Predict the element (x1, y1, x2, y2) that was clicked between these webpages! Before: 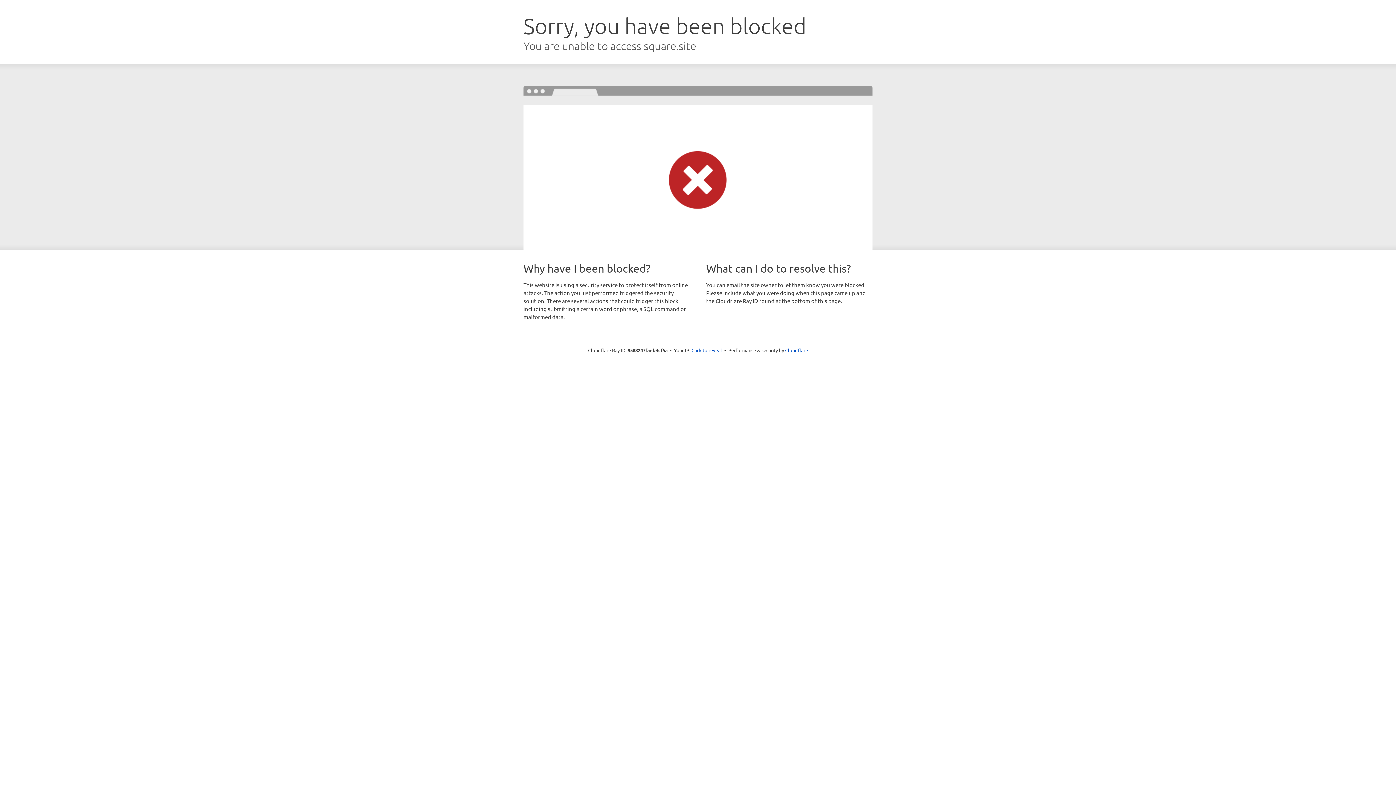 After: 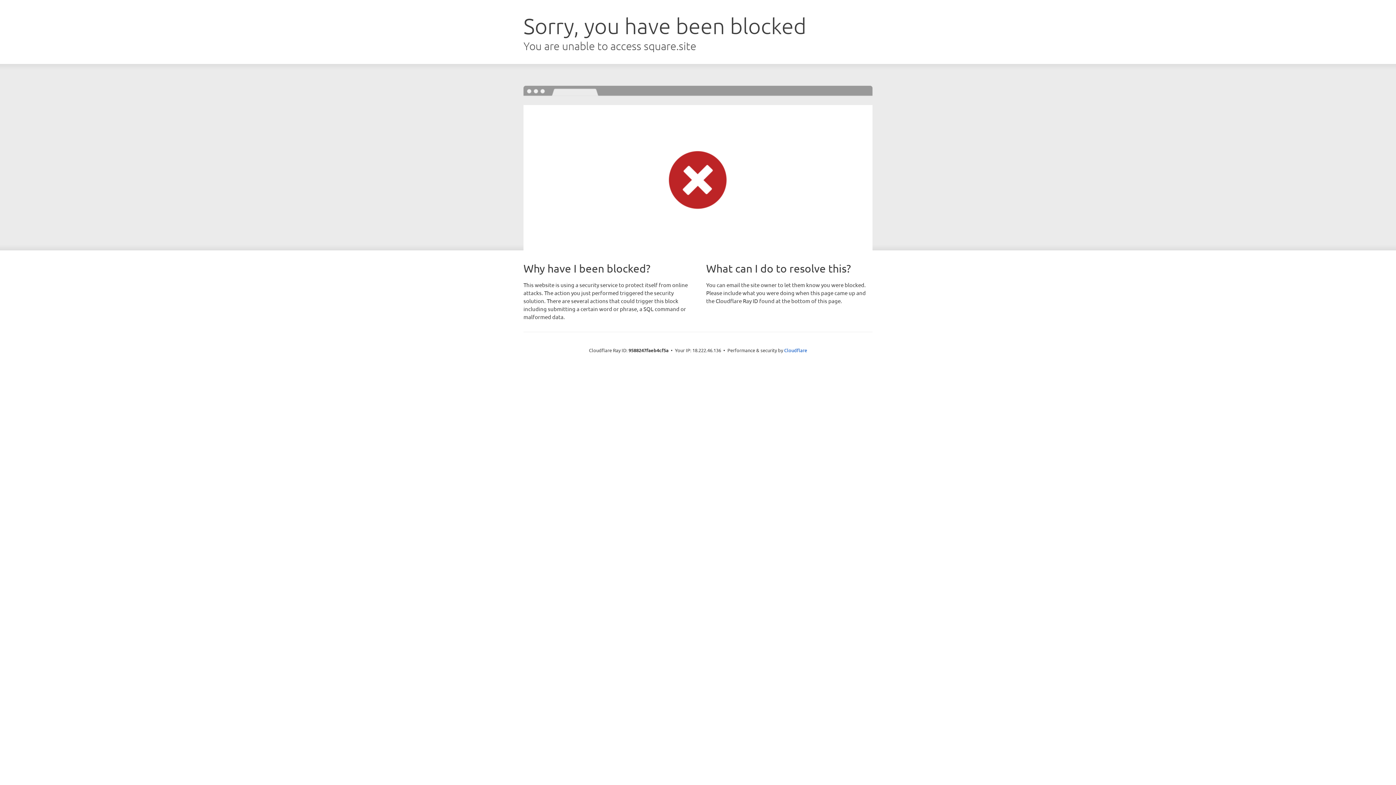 Action: label: Click to reveal bbox: (691, 346, 722, 353)